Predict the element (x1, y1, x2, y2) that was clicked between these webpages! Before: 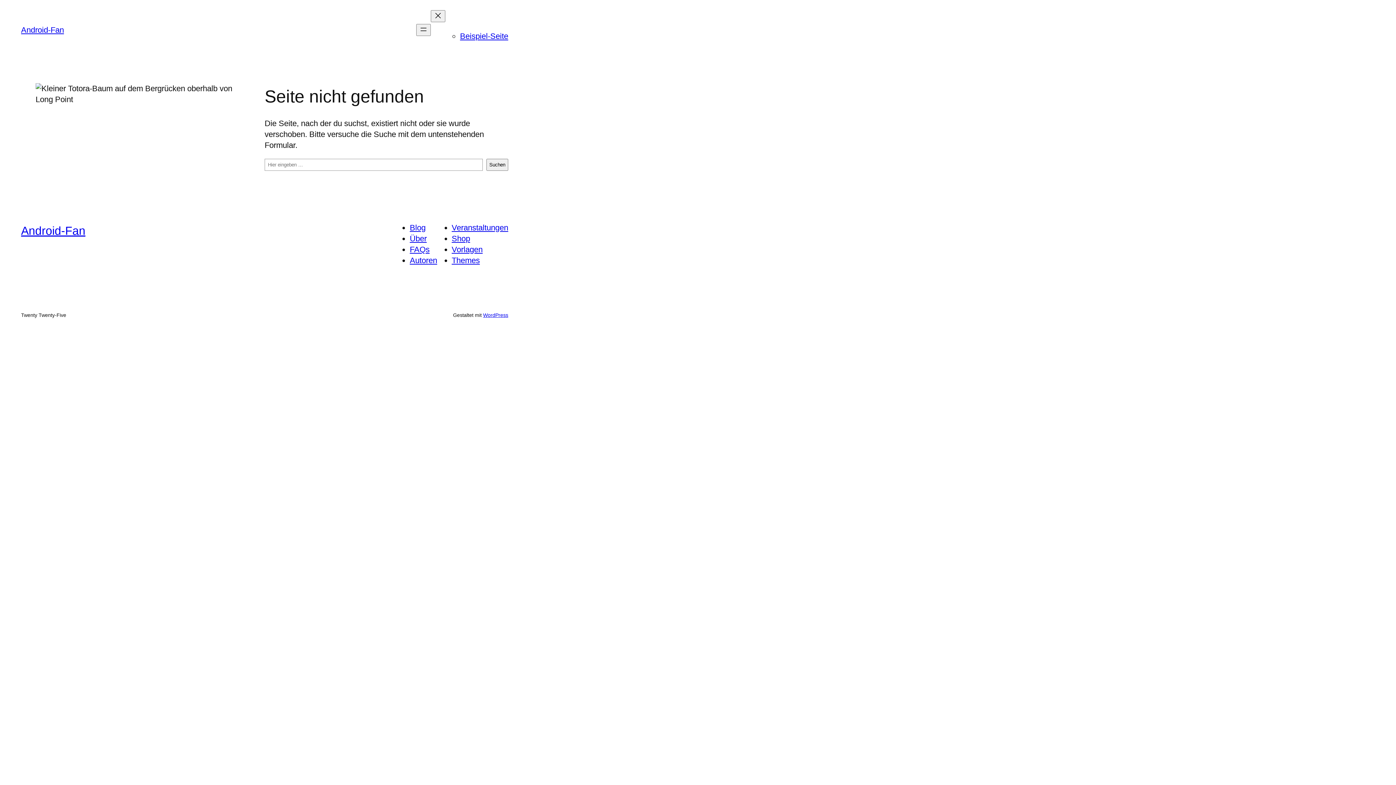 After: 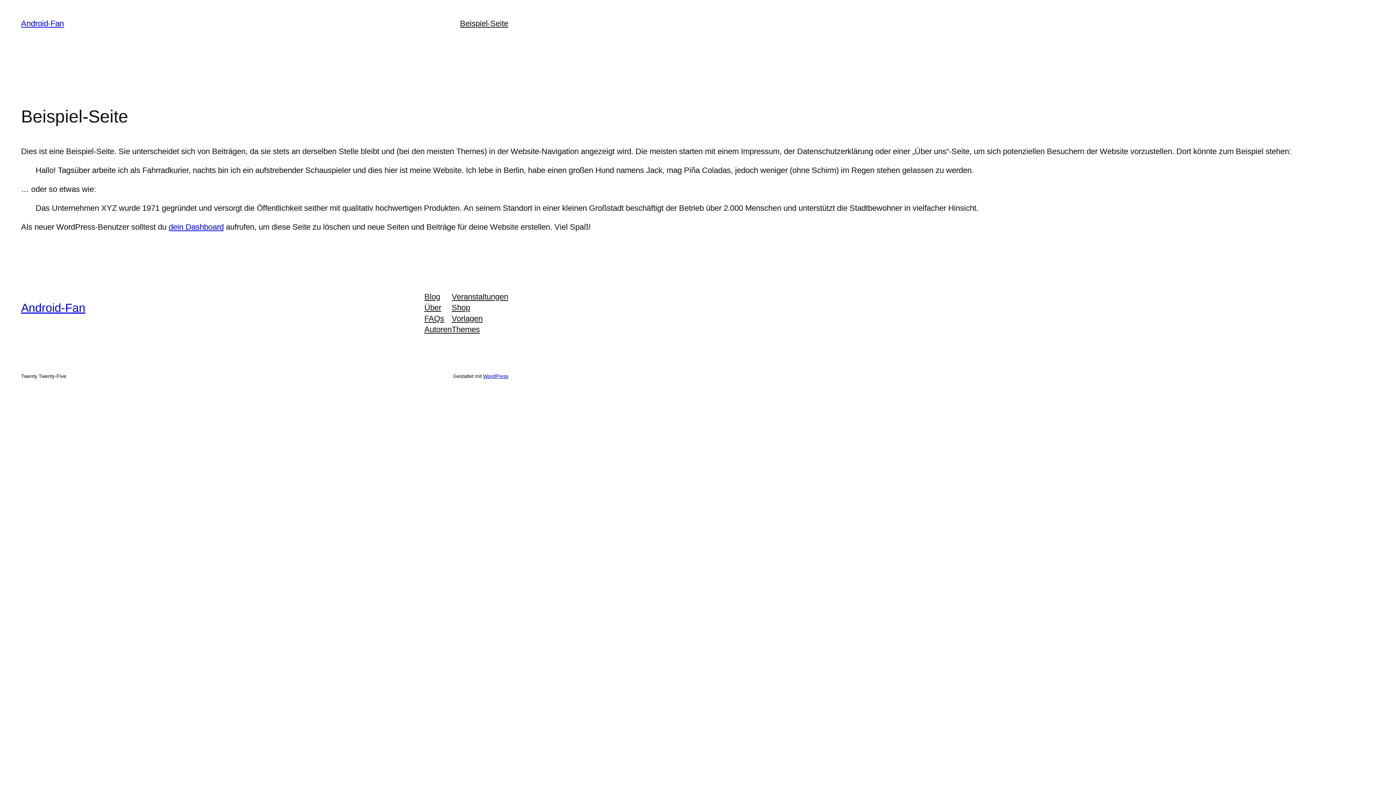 Action: bbox: (460, 31, 508, 40) label: Beispiel-Seite